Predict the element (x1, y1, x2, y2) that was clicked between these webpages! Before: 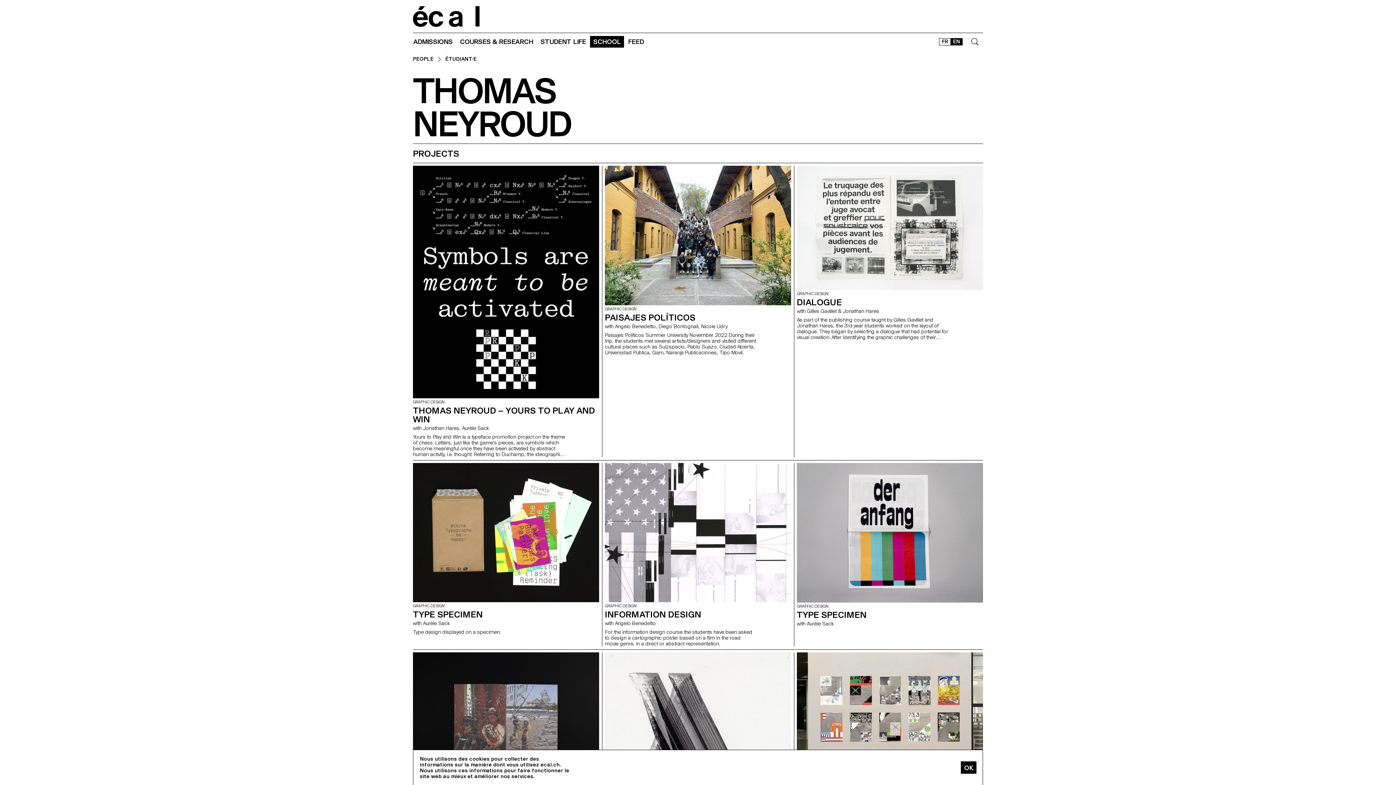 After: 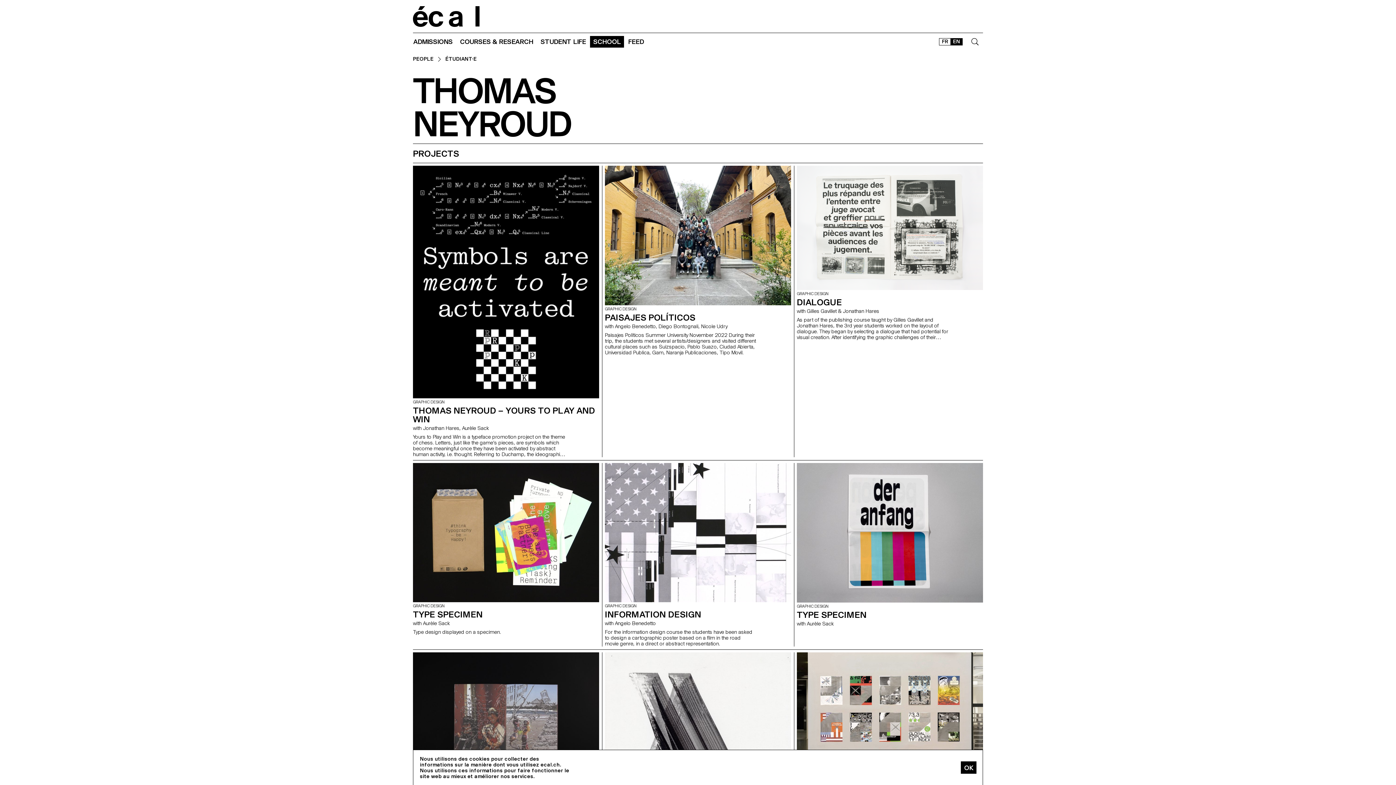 Action: label: EN bbox: (950, 38, 962, 45)